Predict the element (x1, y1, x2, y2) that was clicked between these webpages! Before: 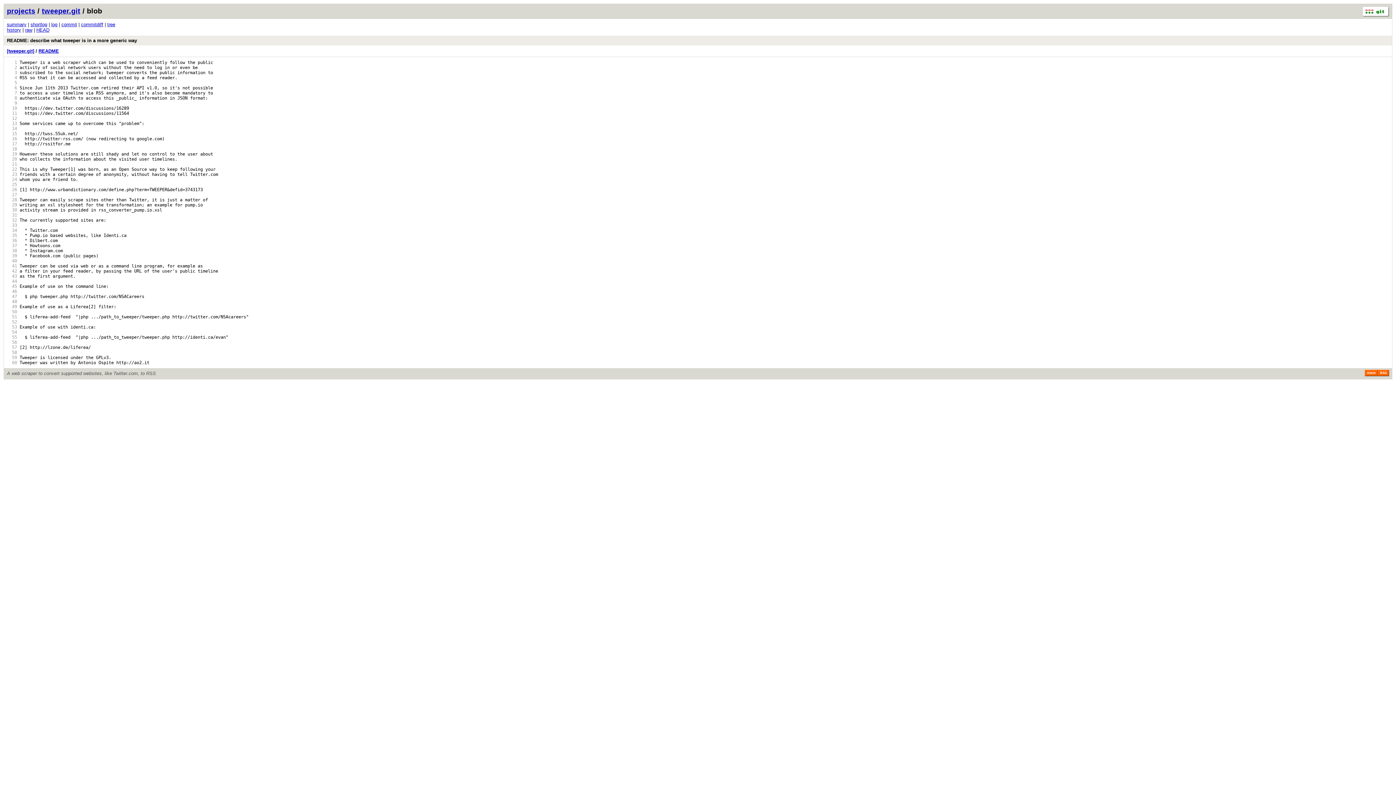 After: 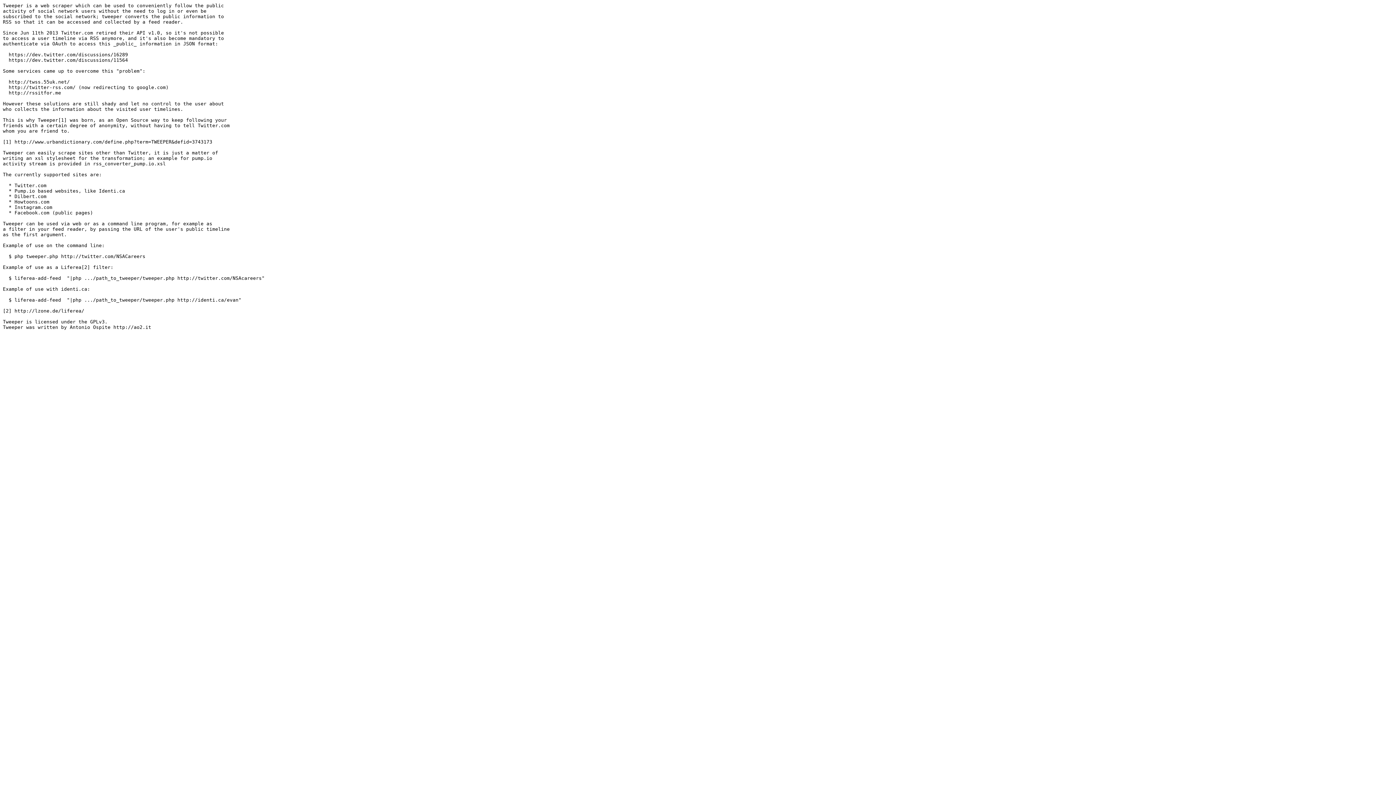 Action: bbox: (25, 27, 32, 32) label: raw